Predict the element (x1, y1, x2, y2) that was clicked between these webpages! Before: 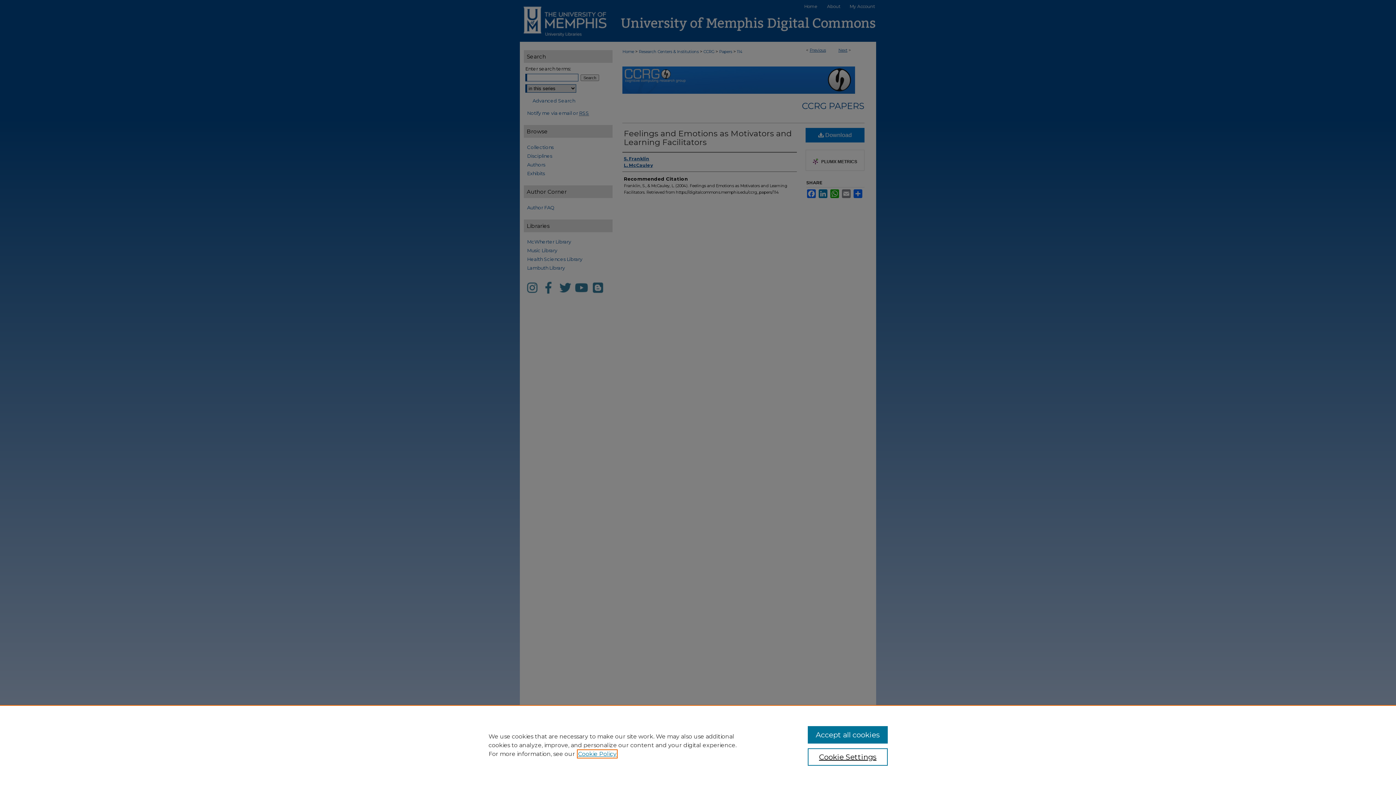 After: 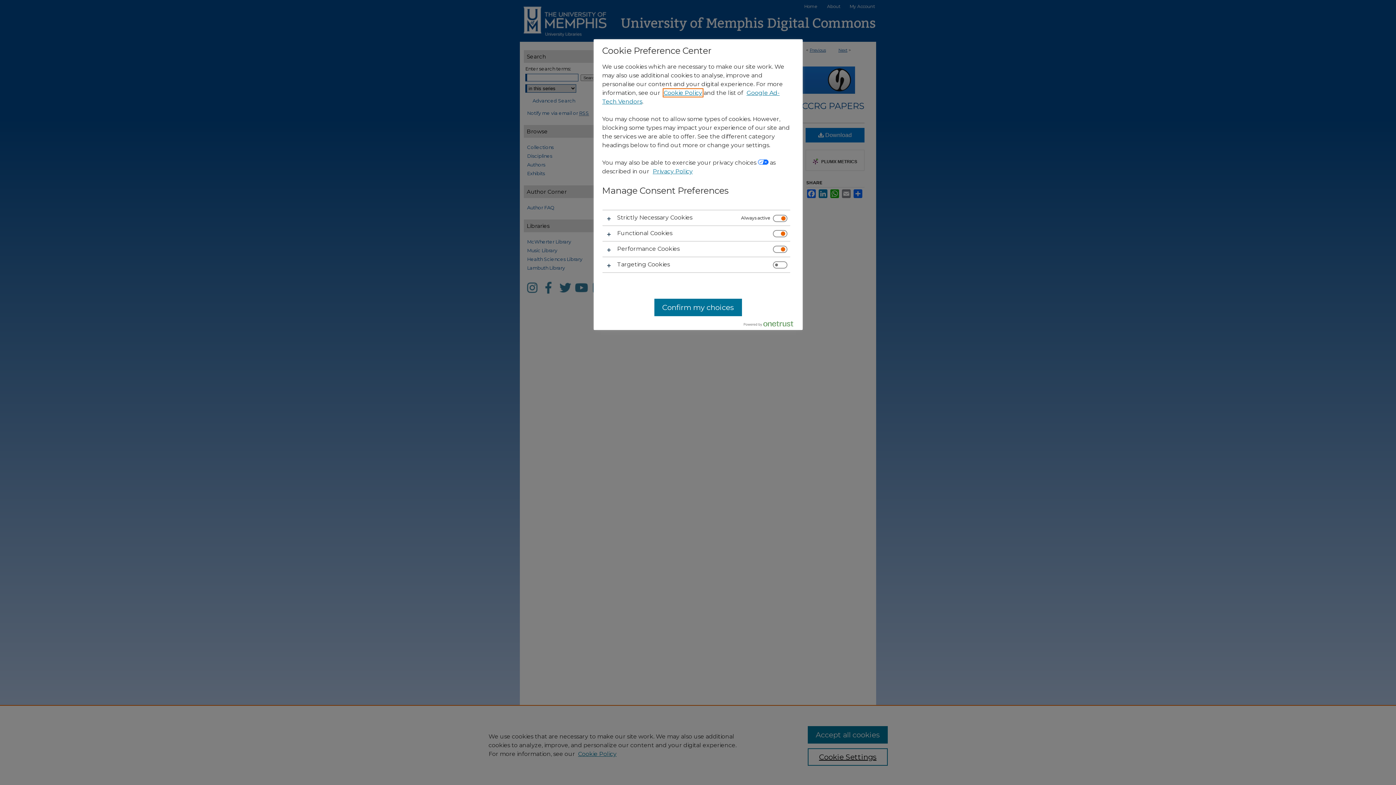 Action: bbox: (807, 748, 887, 766) label: Cookie Settings